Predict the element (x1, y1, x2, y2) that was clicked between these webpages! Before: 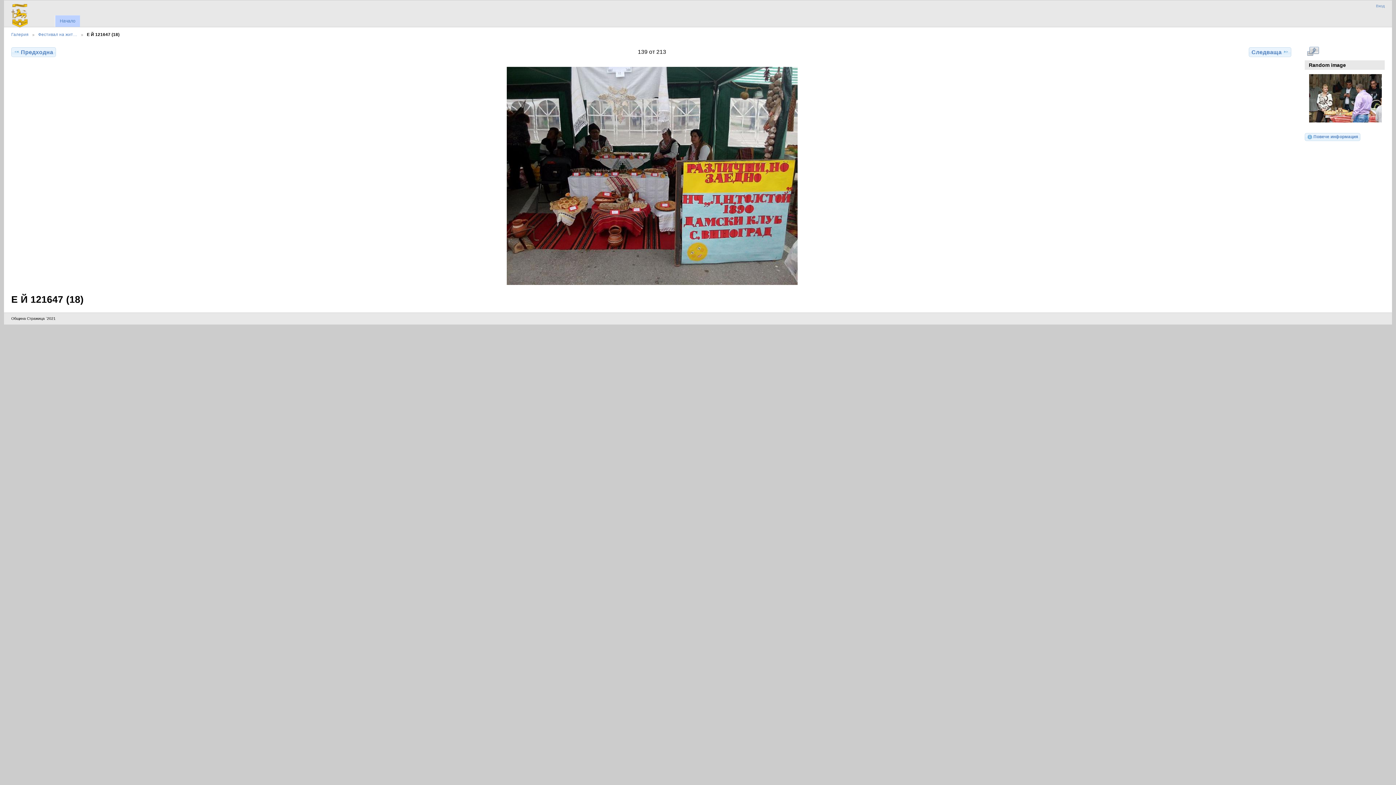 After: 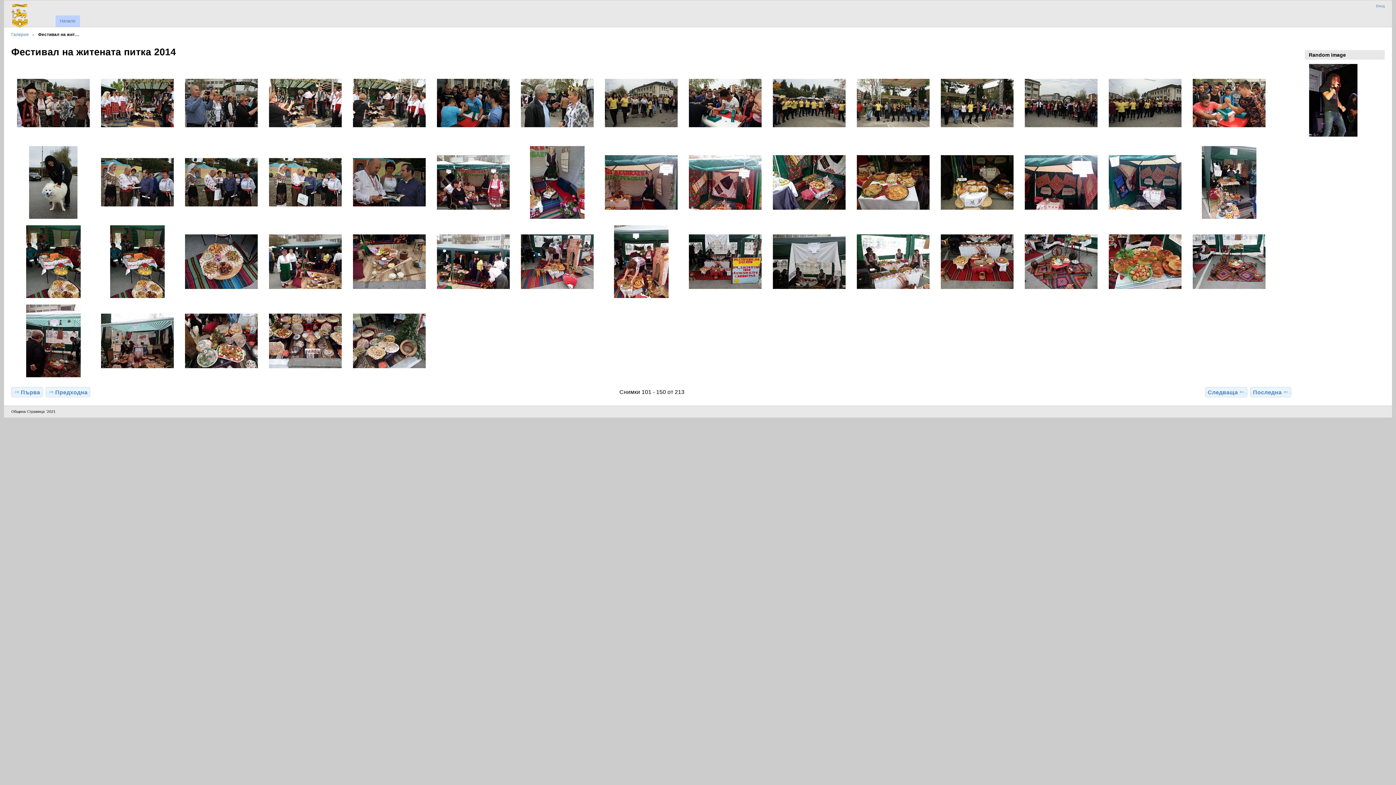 Action: label: Фестивал на жит… bbox: (38, 32, 77, 37)